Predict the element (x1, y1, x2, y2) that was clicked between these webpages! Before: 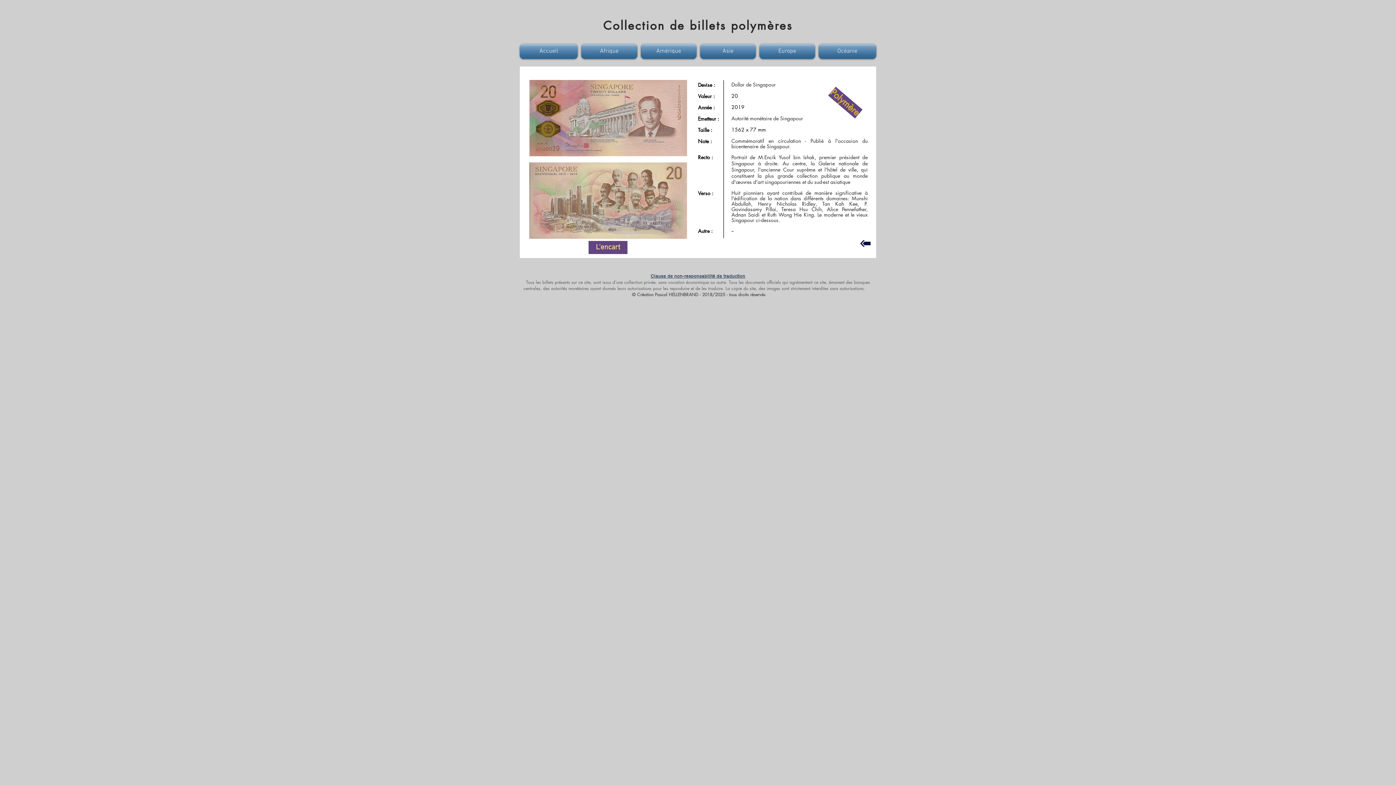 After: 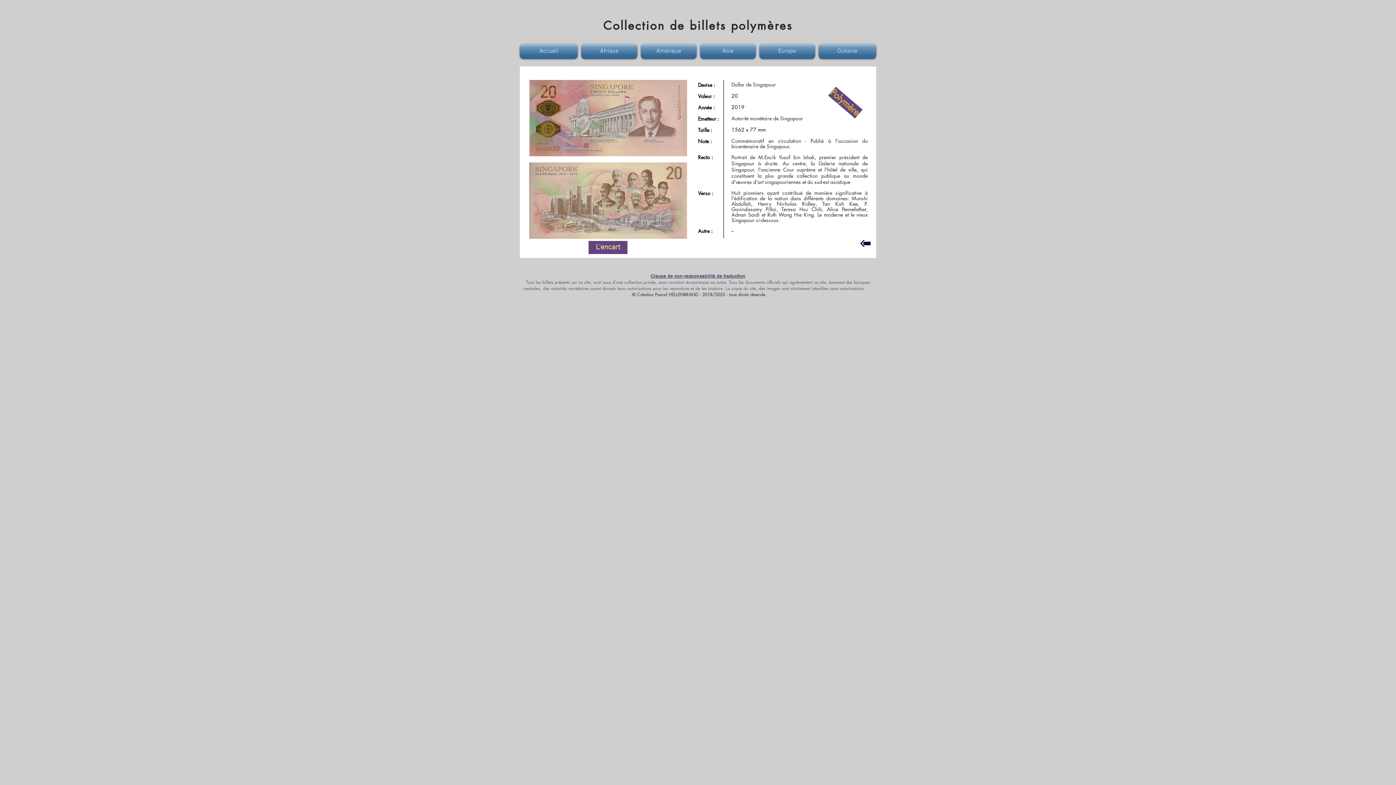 Action: label: Europe bbox: (757, 44, 817, 58)